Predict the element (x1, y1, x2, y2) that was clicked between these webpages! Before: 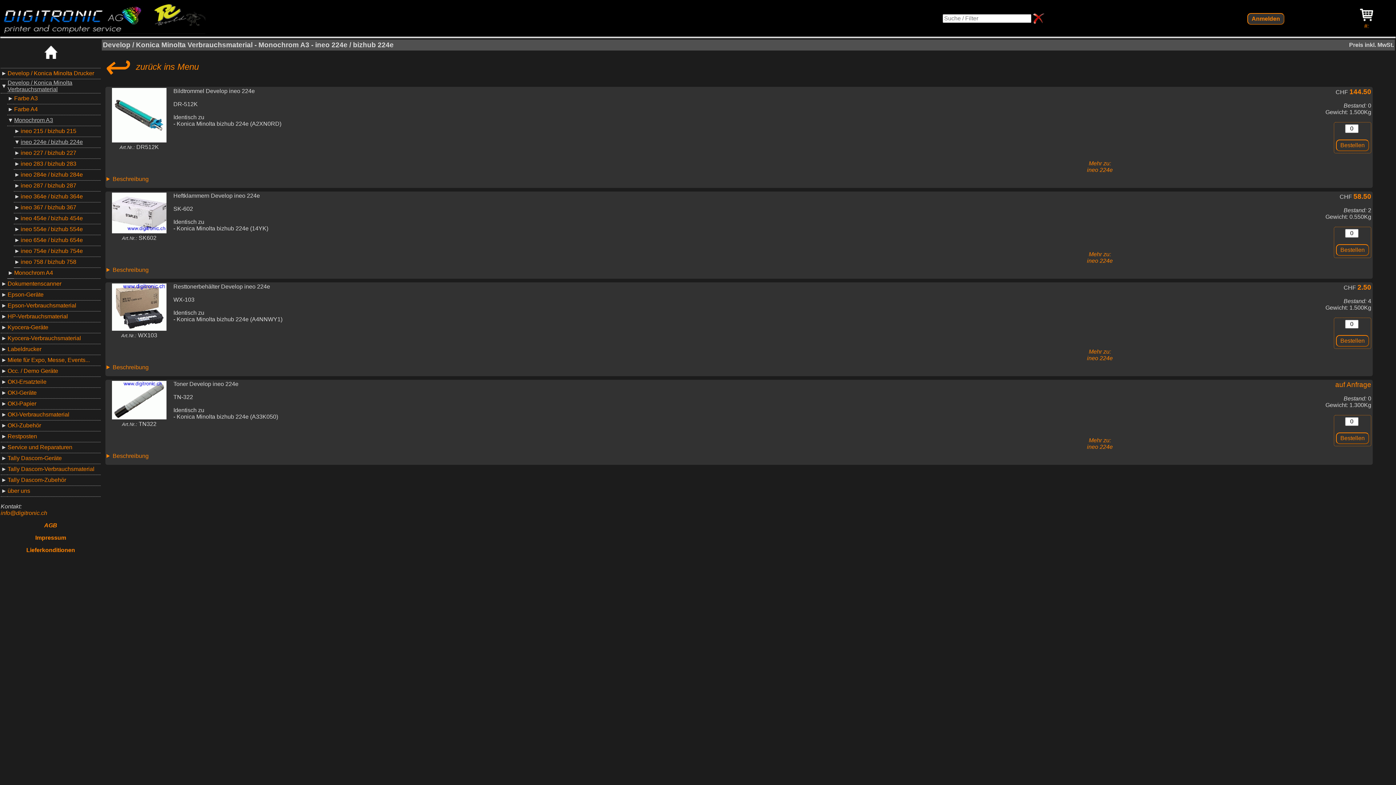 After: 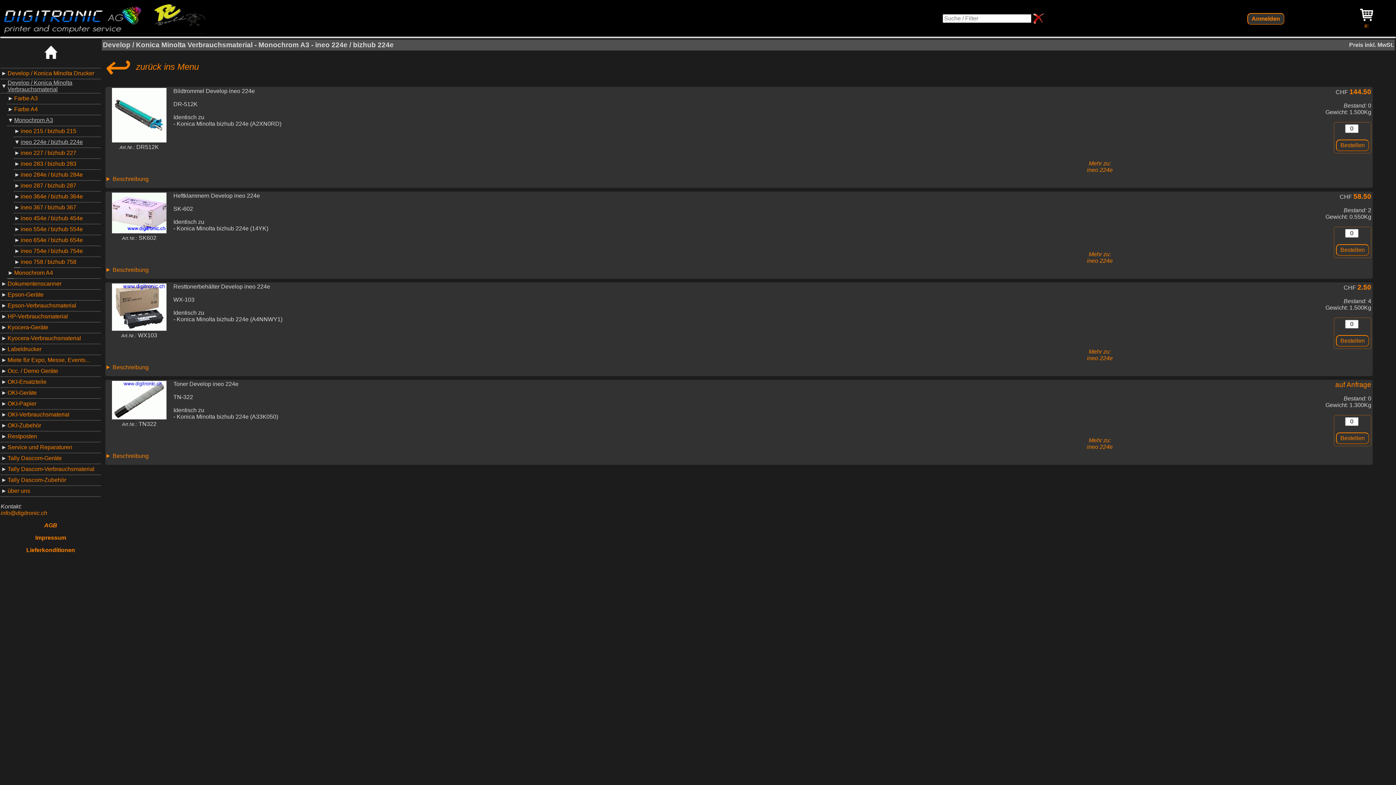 Action: bbox: (112, 228, 166, 234)